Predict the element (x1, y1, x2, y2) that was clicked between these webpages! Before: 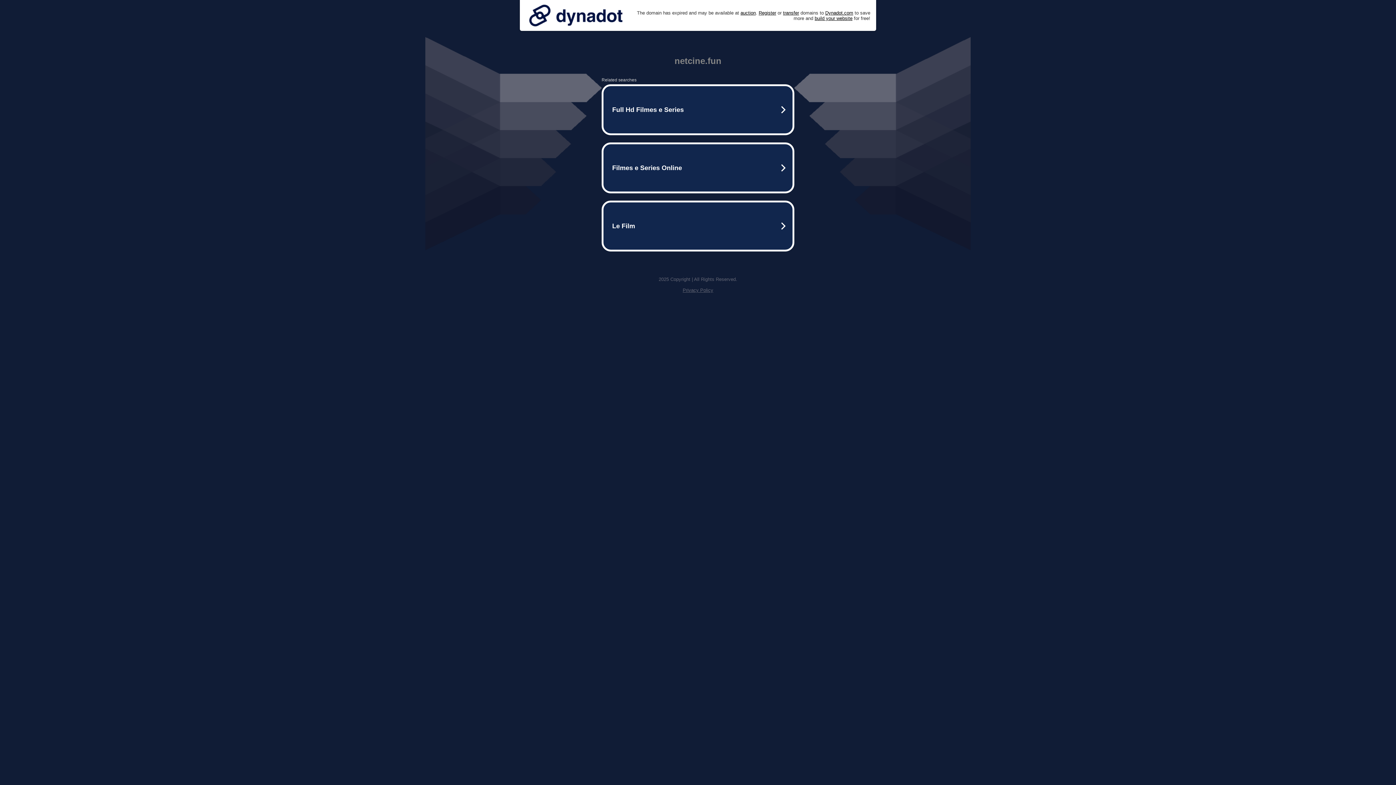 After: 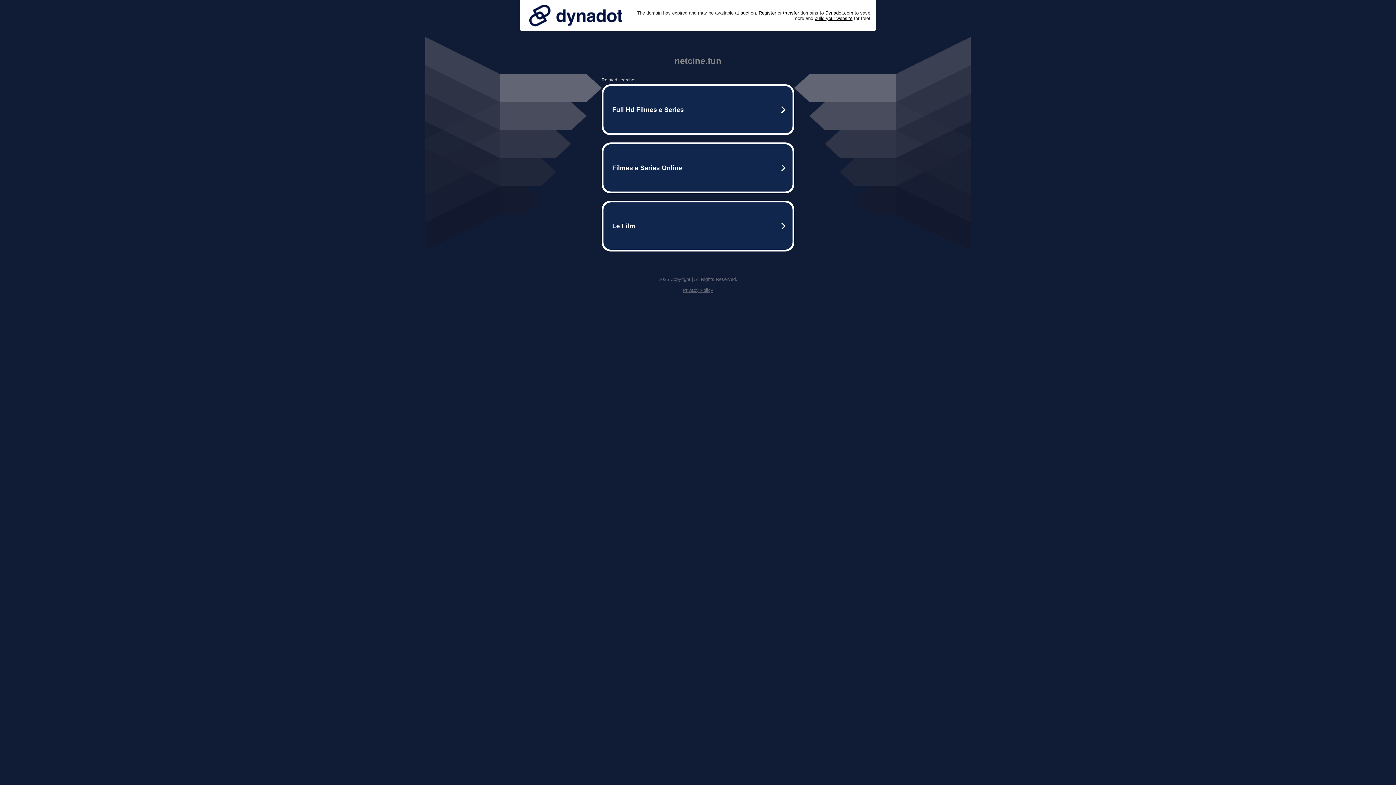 Action: bbox: (682, 287, 713, 293) label: Privacy Policy